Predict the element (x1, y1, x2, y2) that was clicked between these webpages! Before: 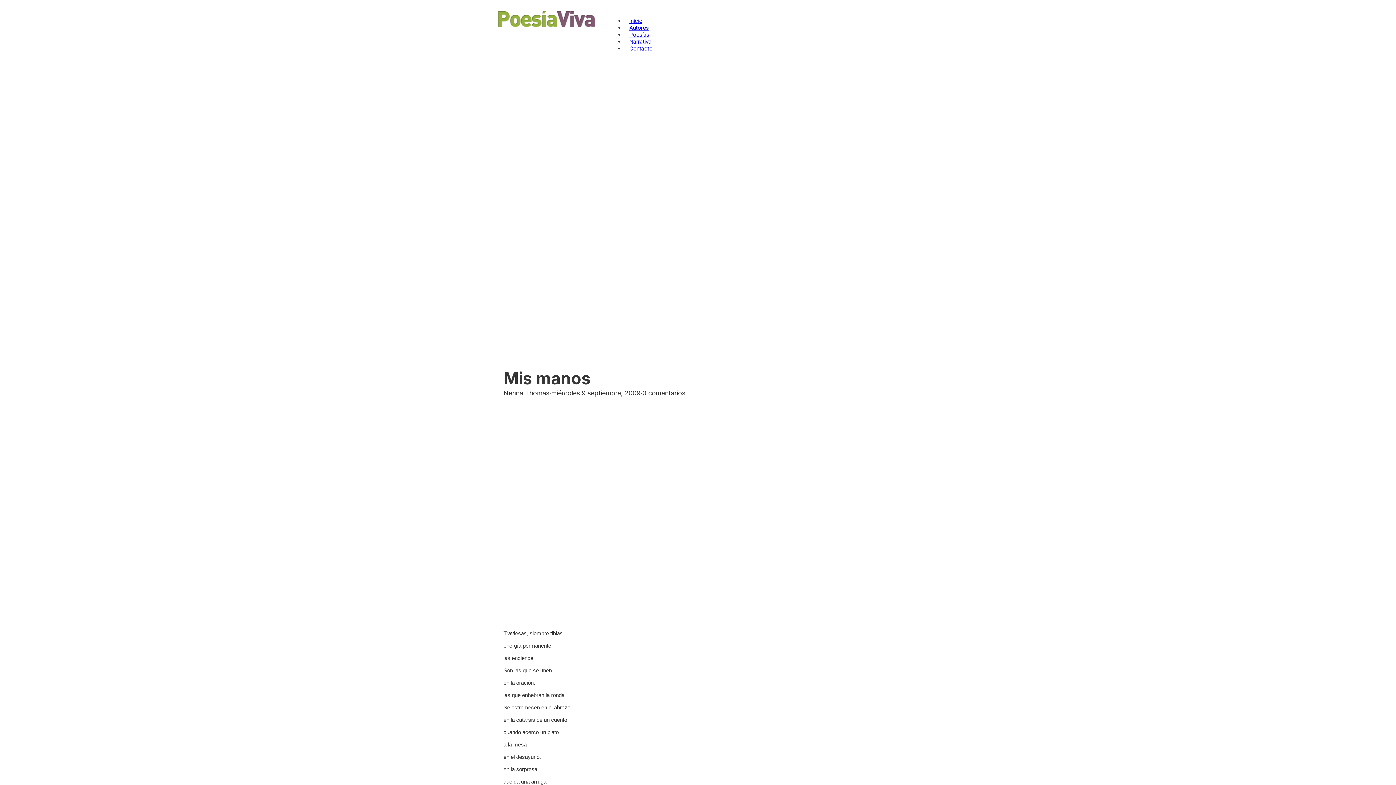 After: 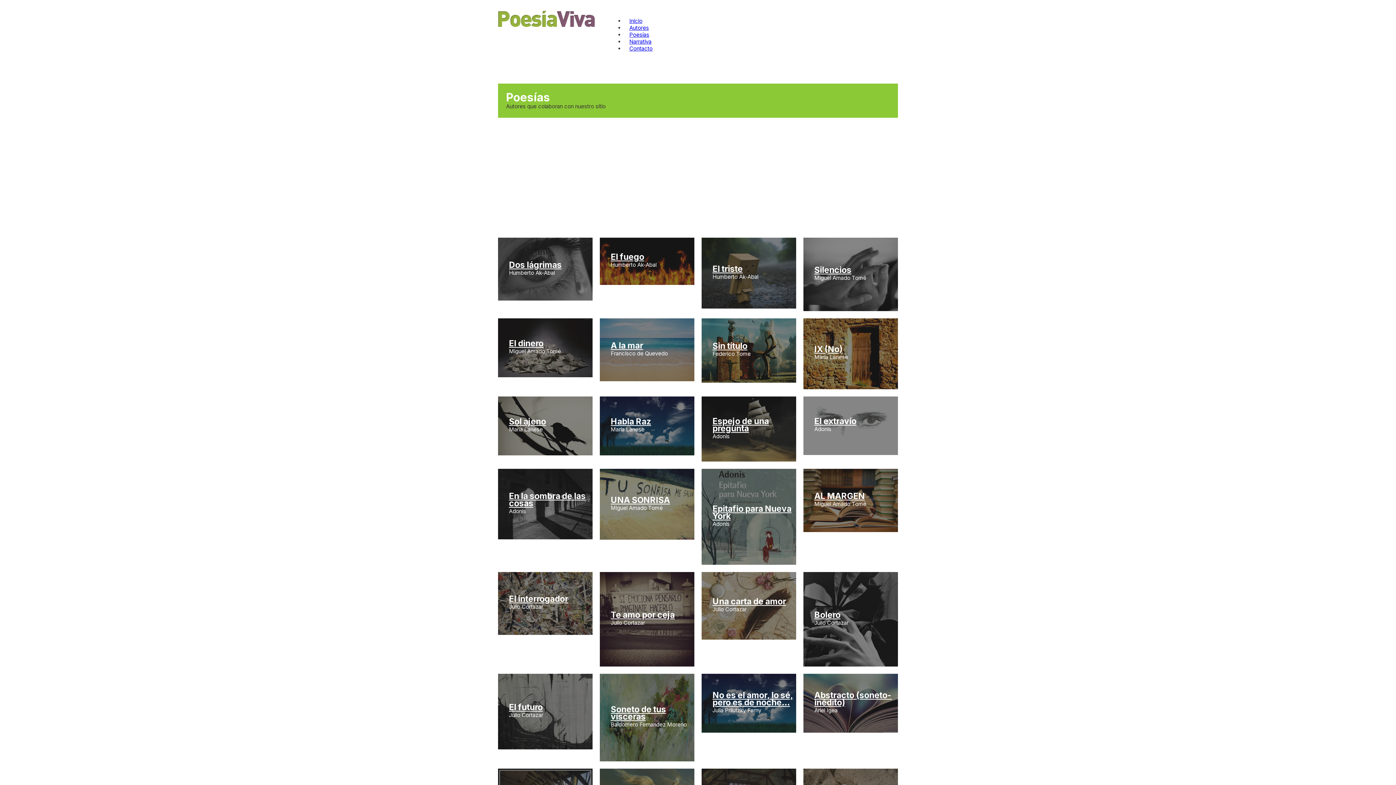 Action: bbox: (498, 10, 595, 27)